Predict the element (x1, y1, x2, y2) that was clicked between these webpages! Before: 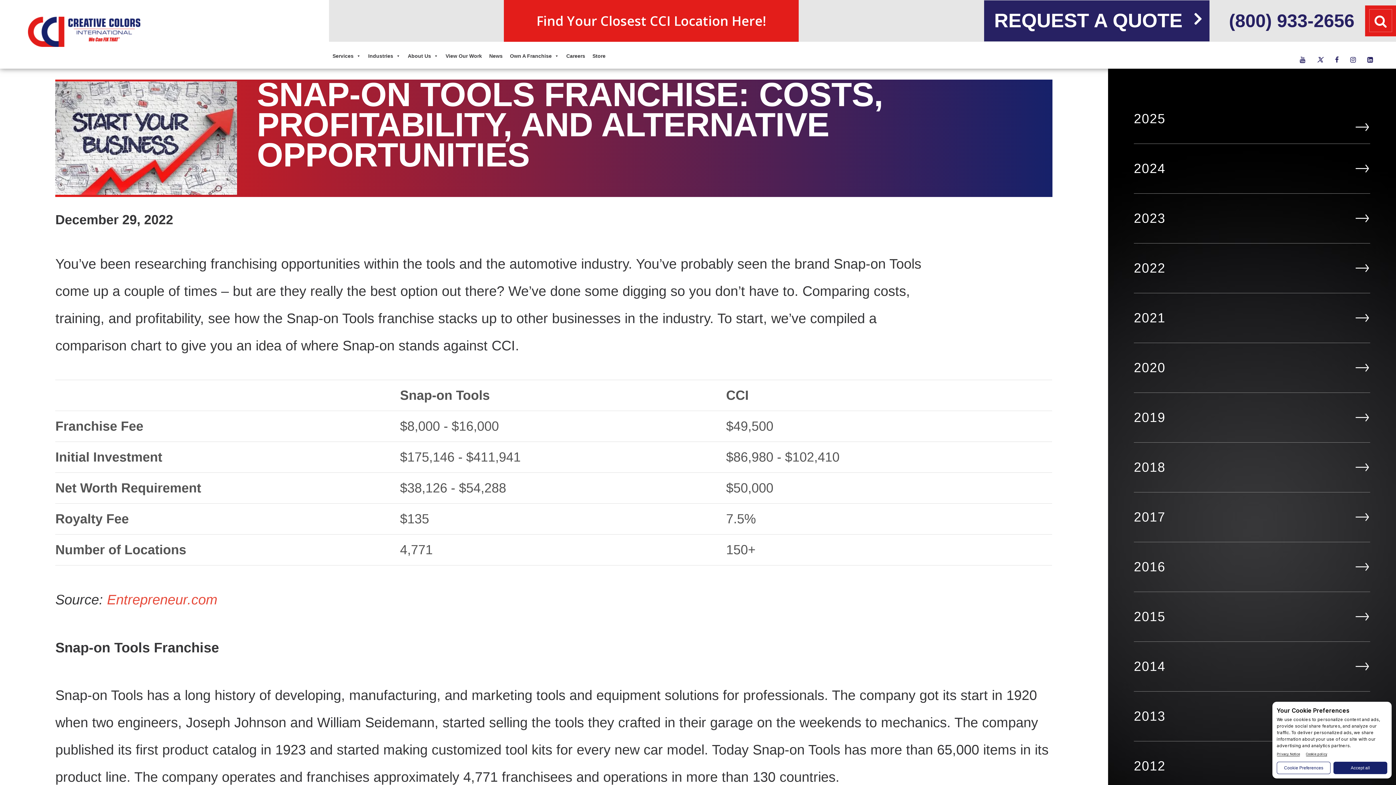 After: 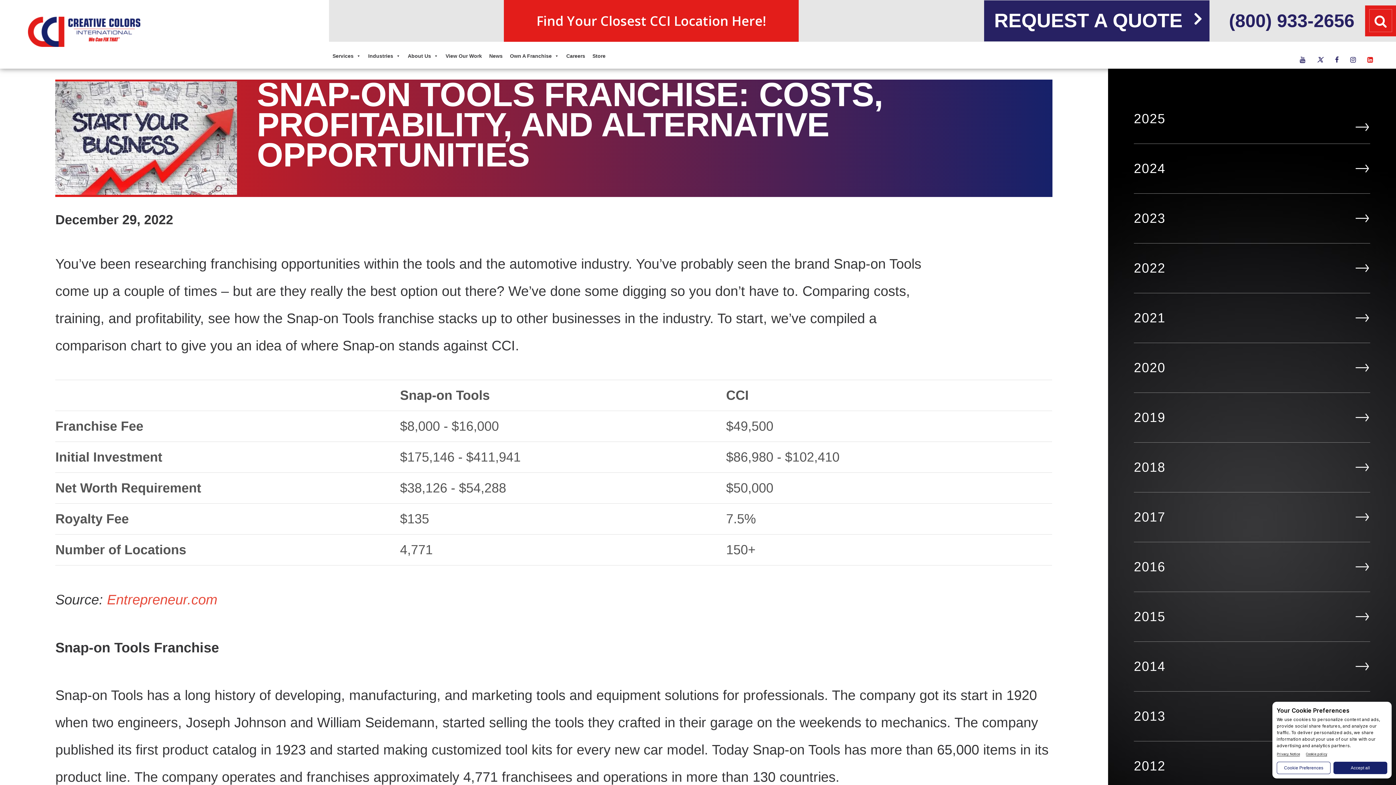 Action: bbox: (1367, 56, 1373, 63)